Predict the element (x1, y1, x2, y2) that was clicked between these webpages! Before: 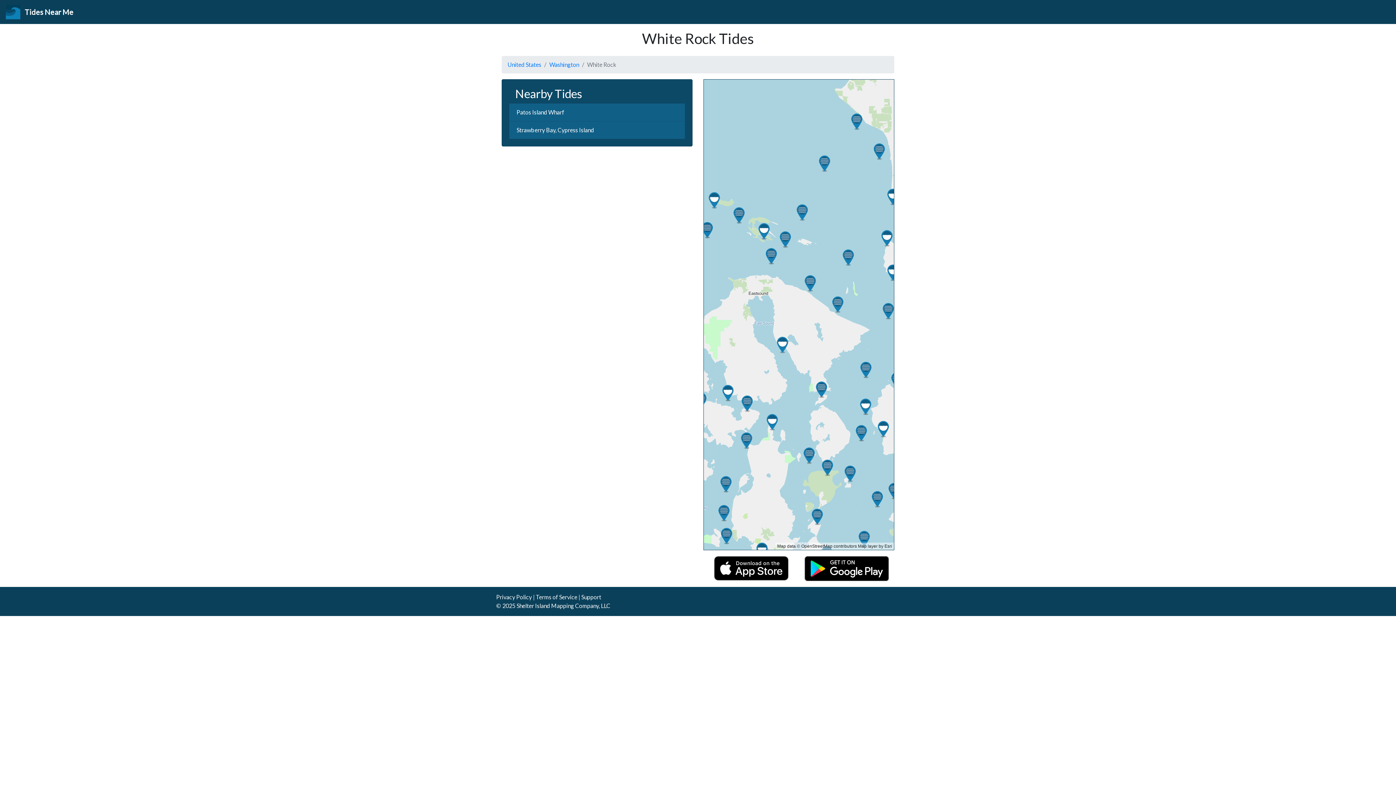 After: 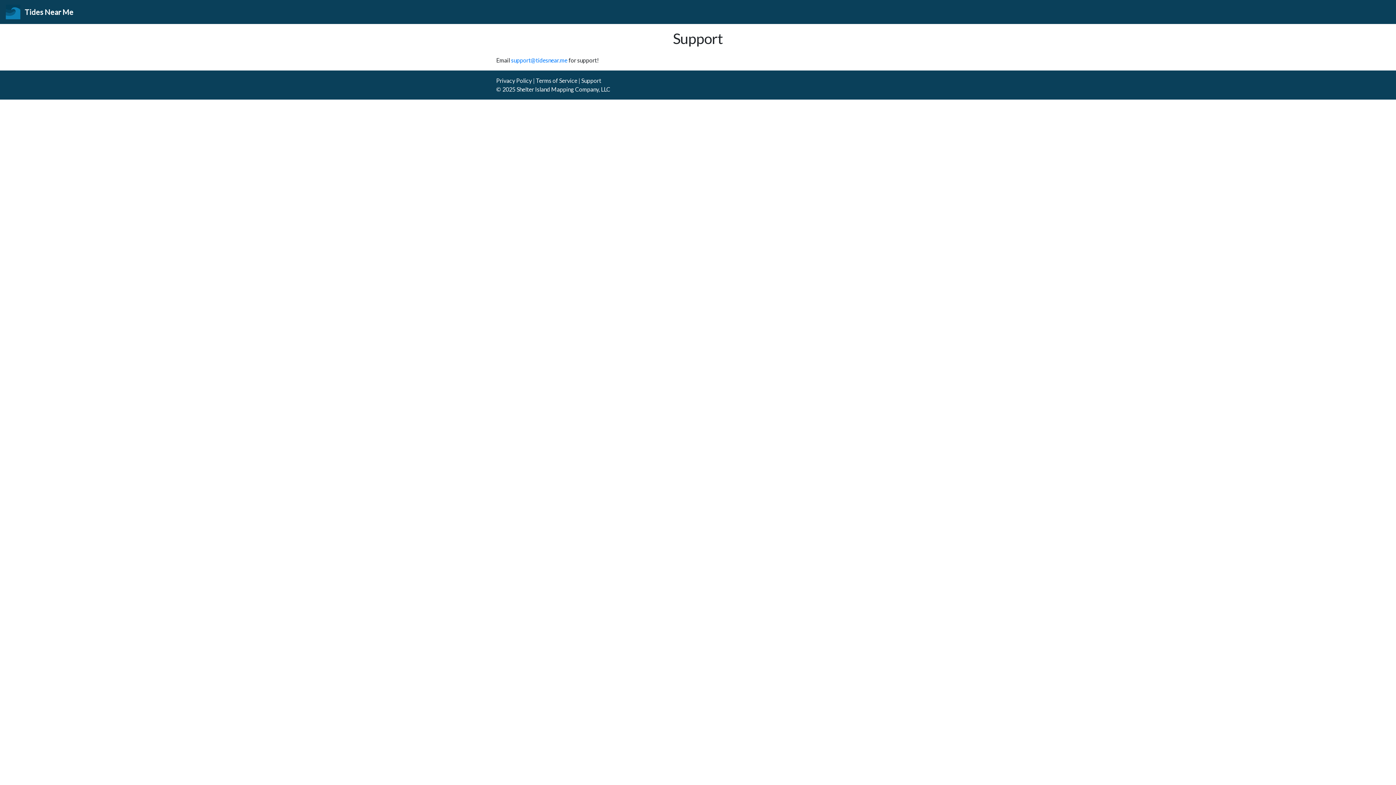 Action: bbox: (581, 593, 601, 600) label: Support